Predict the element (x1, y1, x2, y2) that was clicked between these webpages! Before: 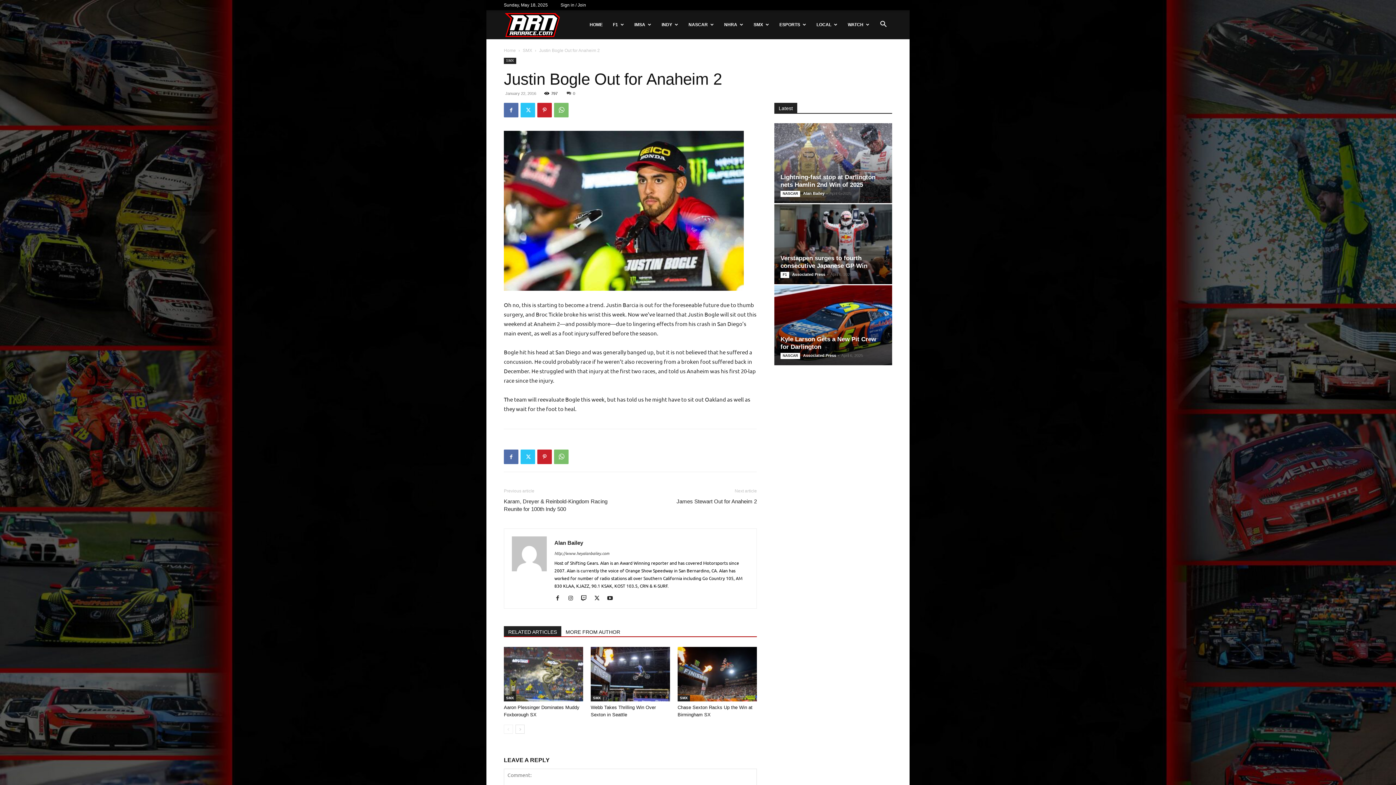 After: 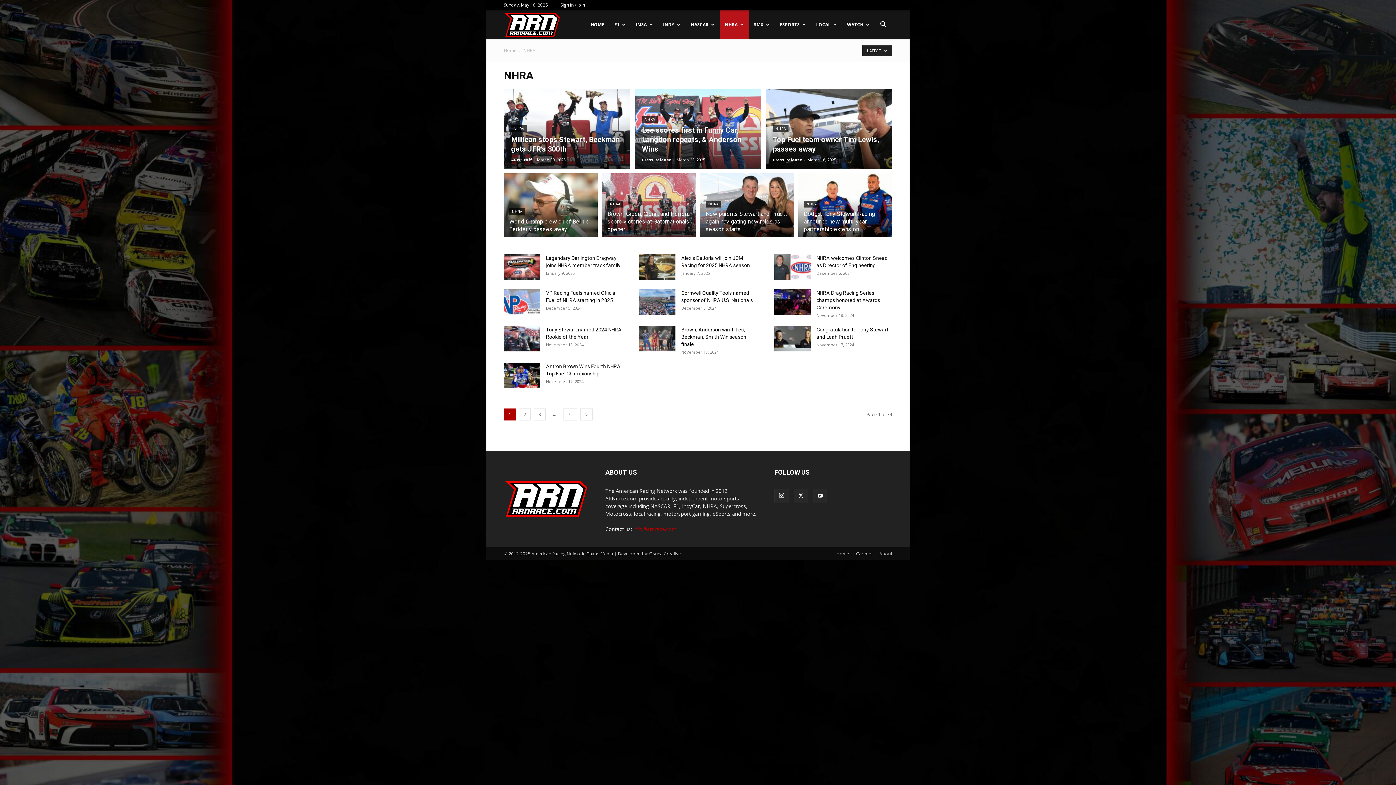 Action: bbox: (719, 10, 748, 39) label: NHRA